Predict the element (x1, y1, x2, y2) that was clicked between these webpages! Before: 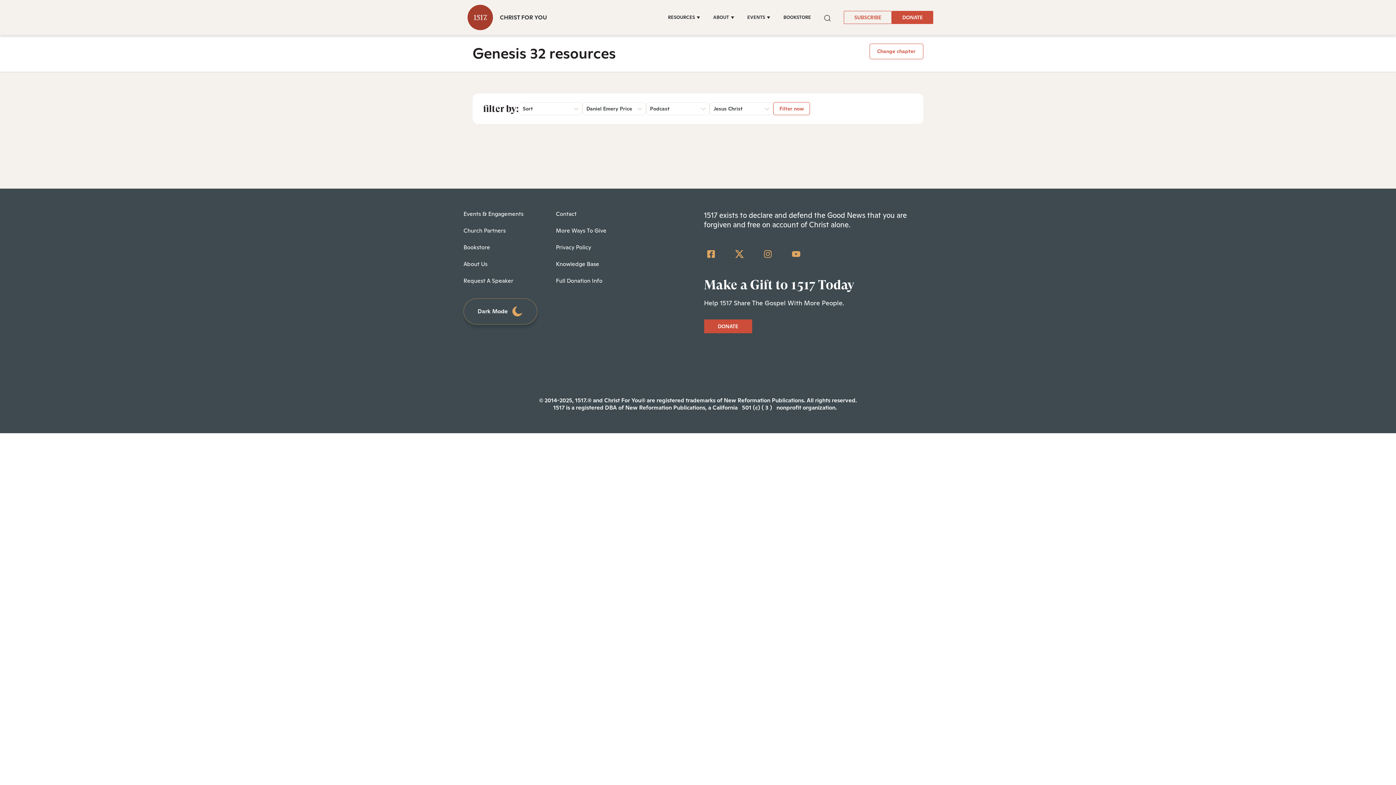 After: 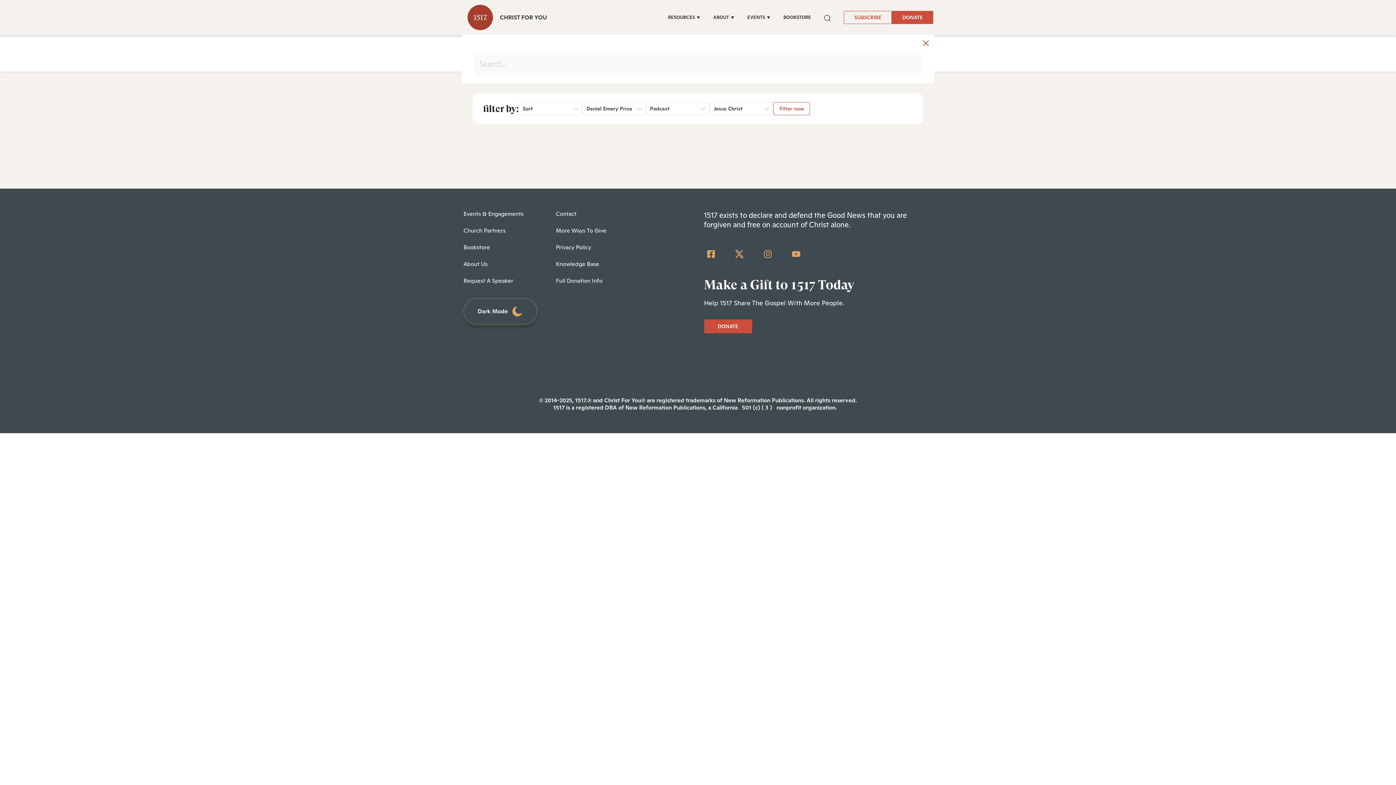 Action: bbox: (824, 12, 830, 22) label: Search Button